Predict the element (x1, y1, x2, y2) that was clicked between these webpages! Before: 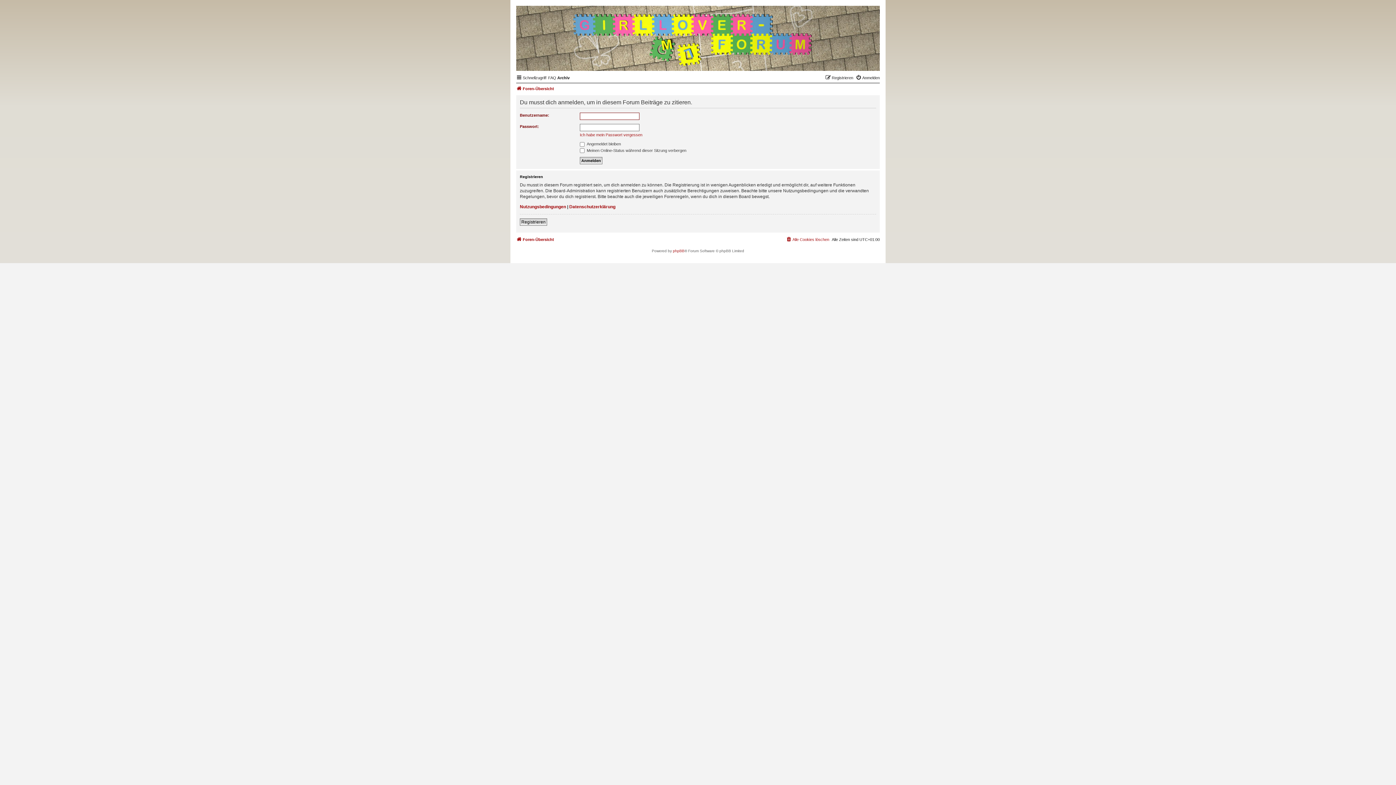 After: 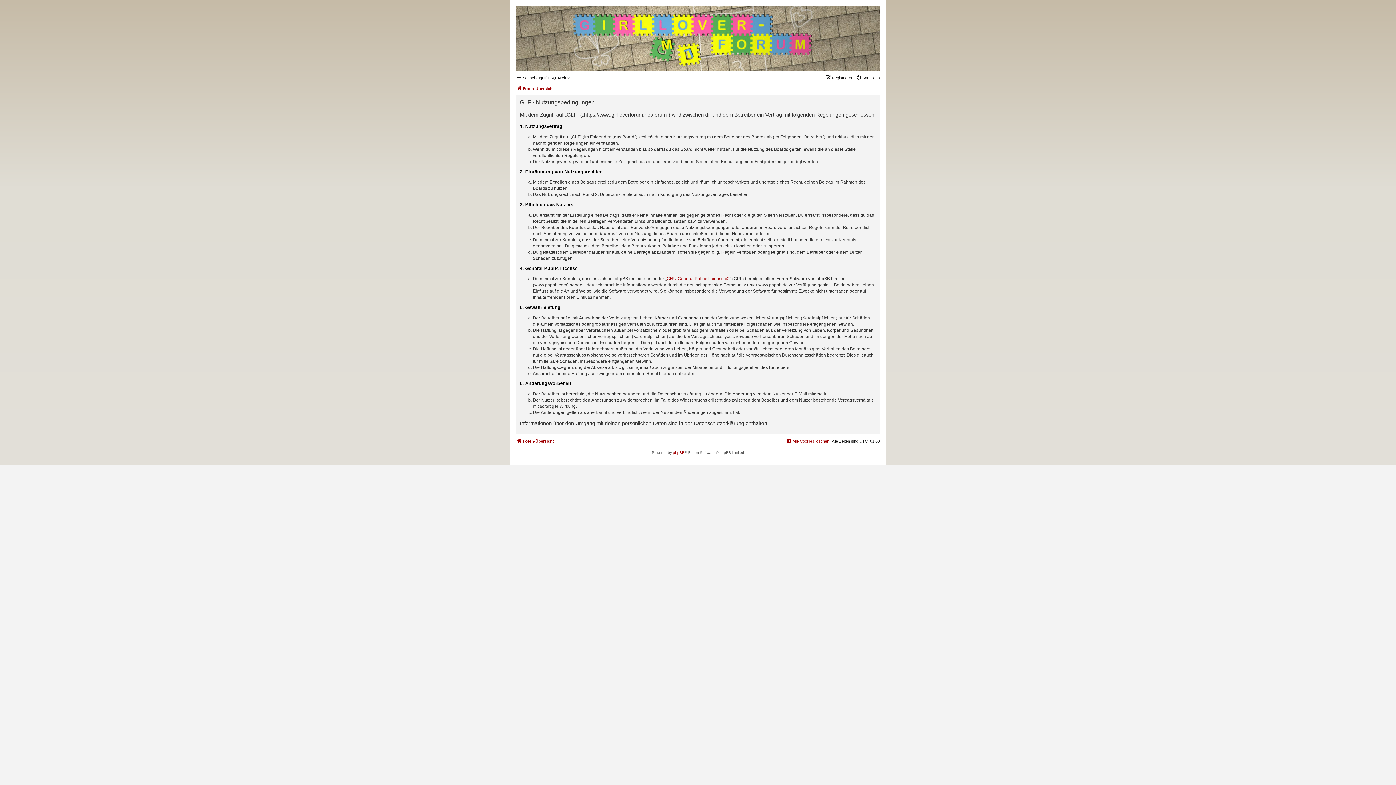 Action: bbox: (520, 203, 566, 209) label: Nutzungsbedingungen